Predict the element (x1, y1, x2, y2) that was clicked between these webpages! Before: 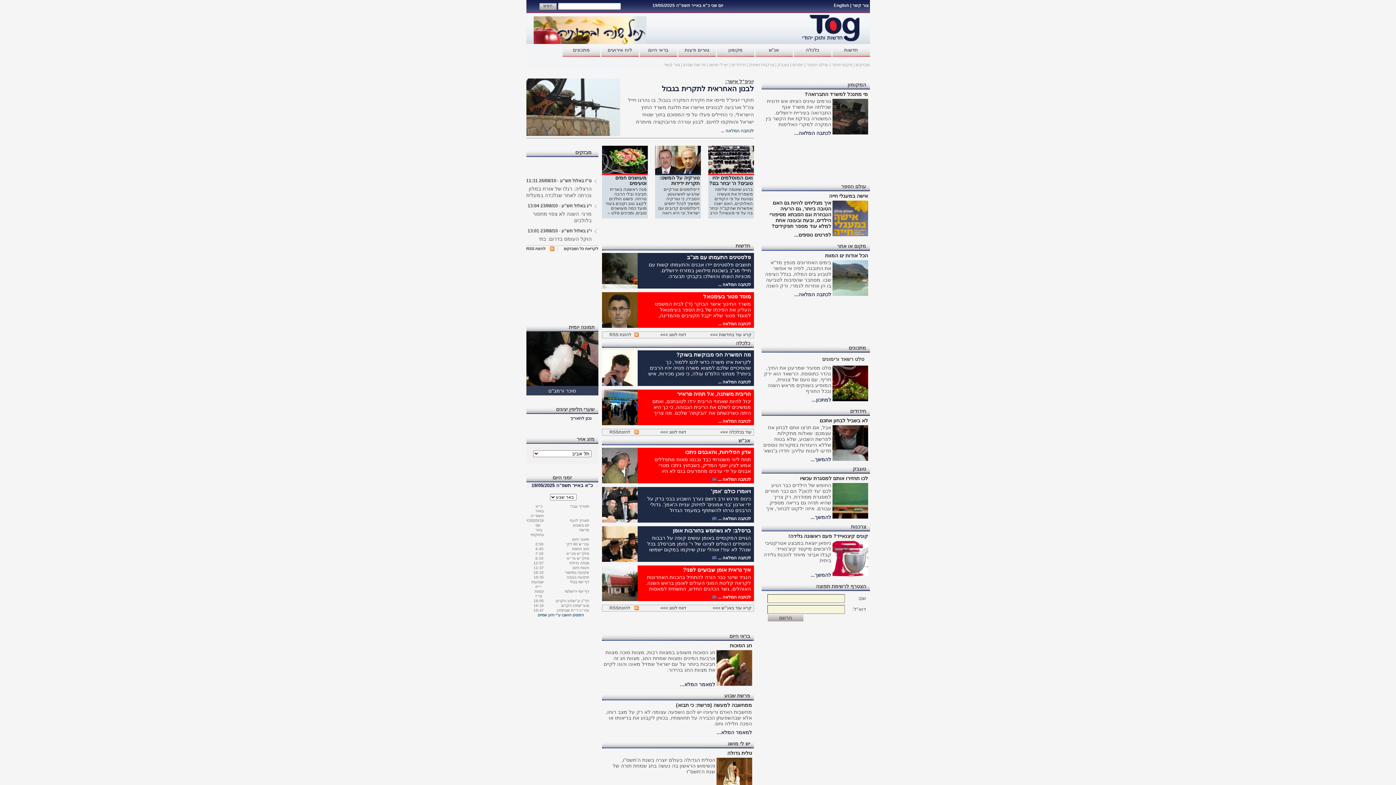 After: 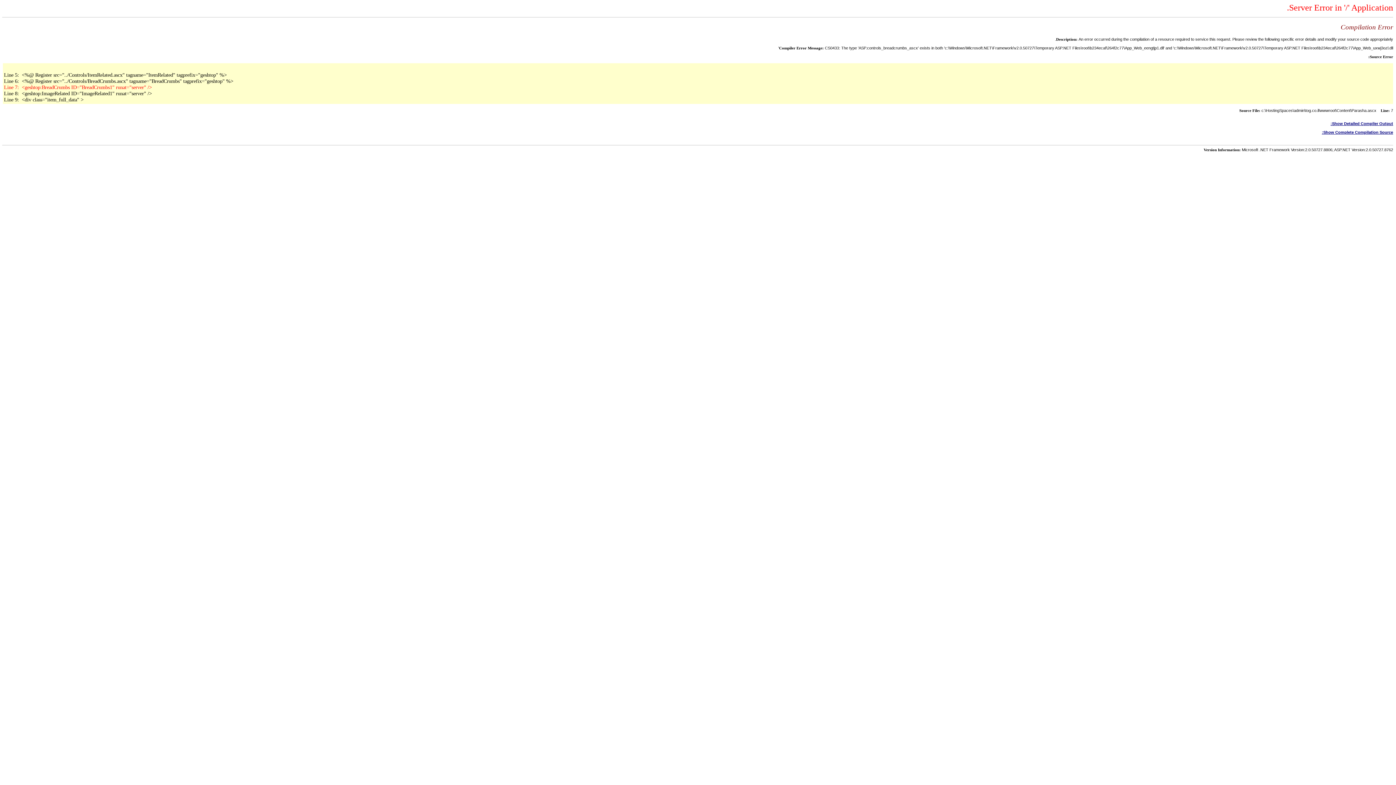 Action: bbox: (716, 729, 752, 735) label: למאמר המלא...